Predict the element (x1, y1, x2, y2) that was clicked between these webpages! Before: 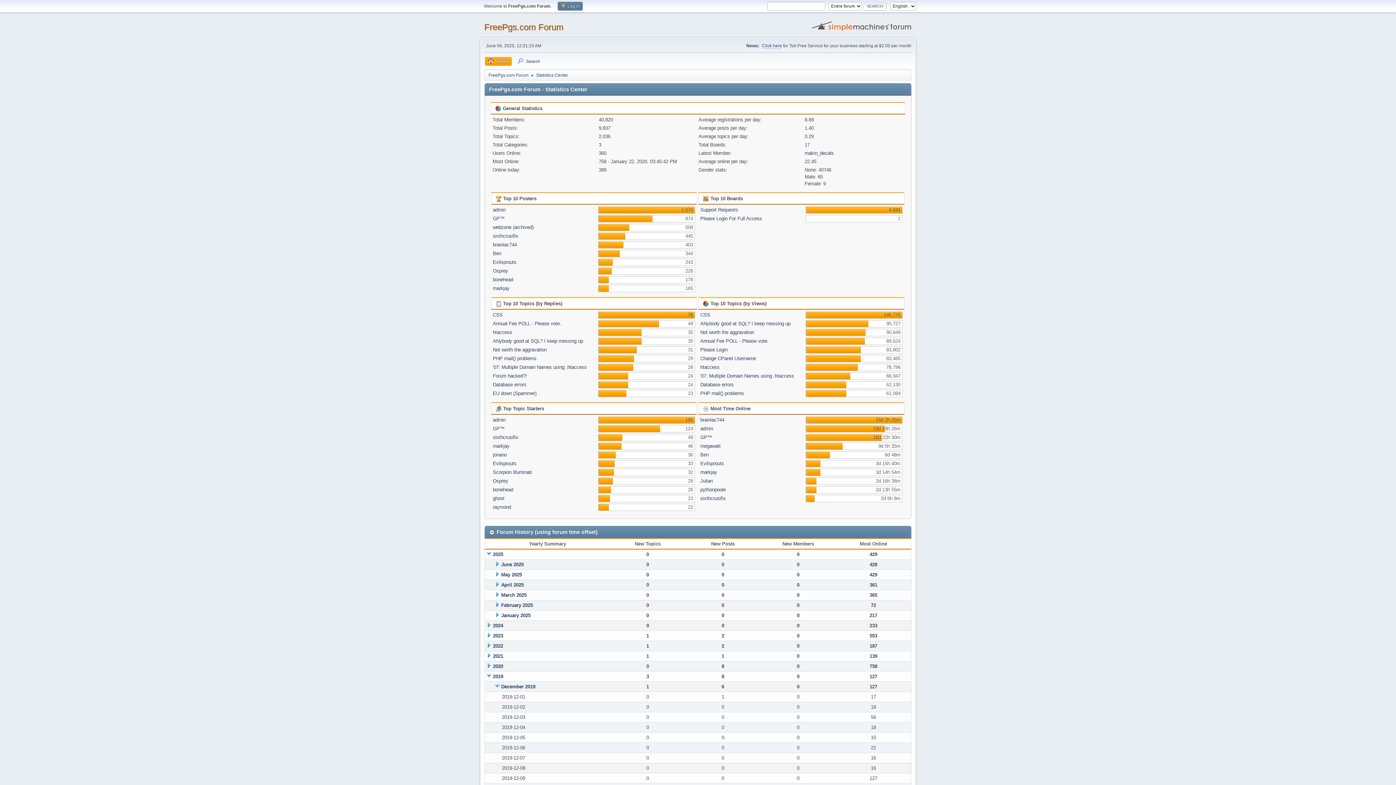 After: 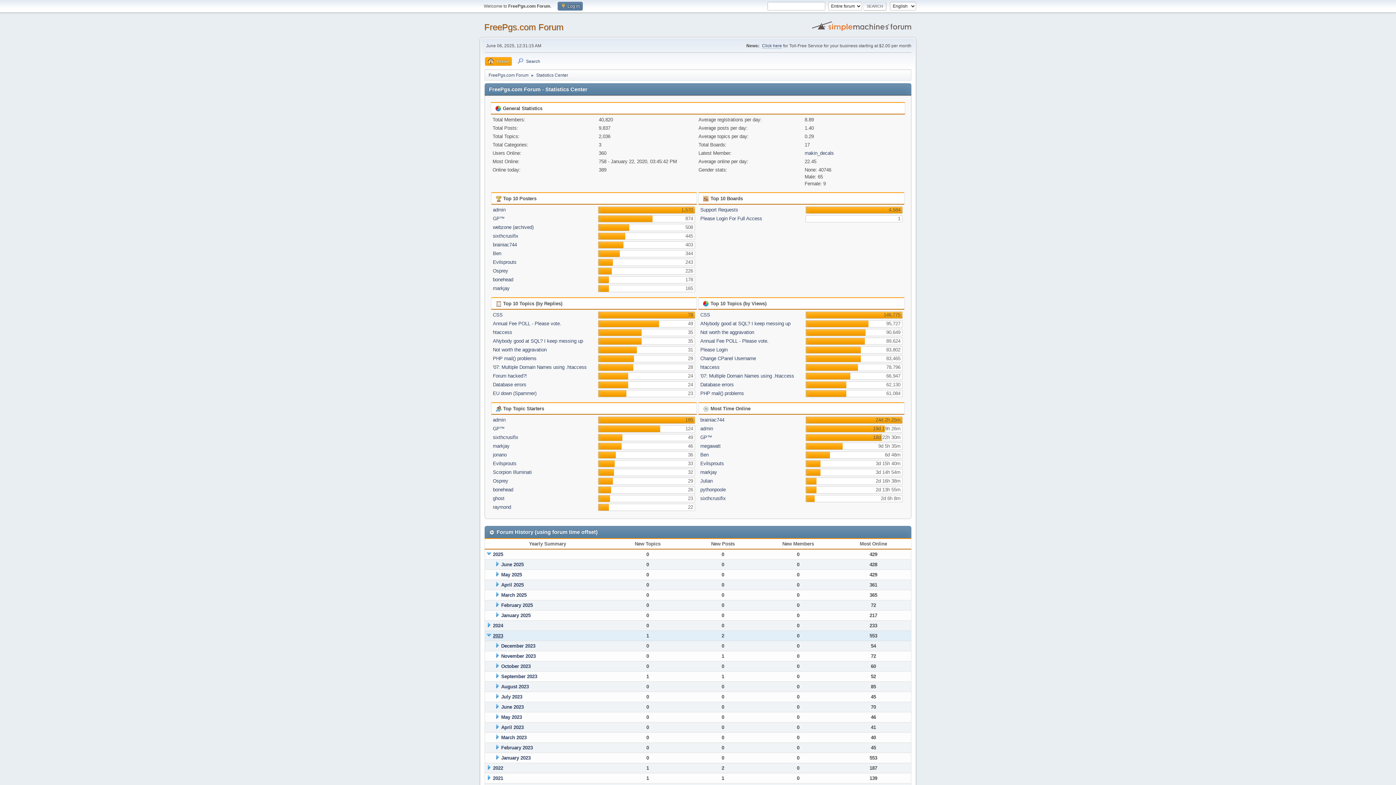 Action: label: 2023 bbox: (493, 633, 503, 638)